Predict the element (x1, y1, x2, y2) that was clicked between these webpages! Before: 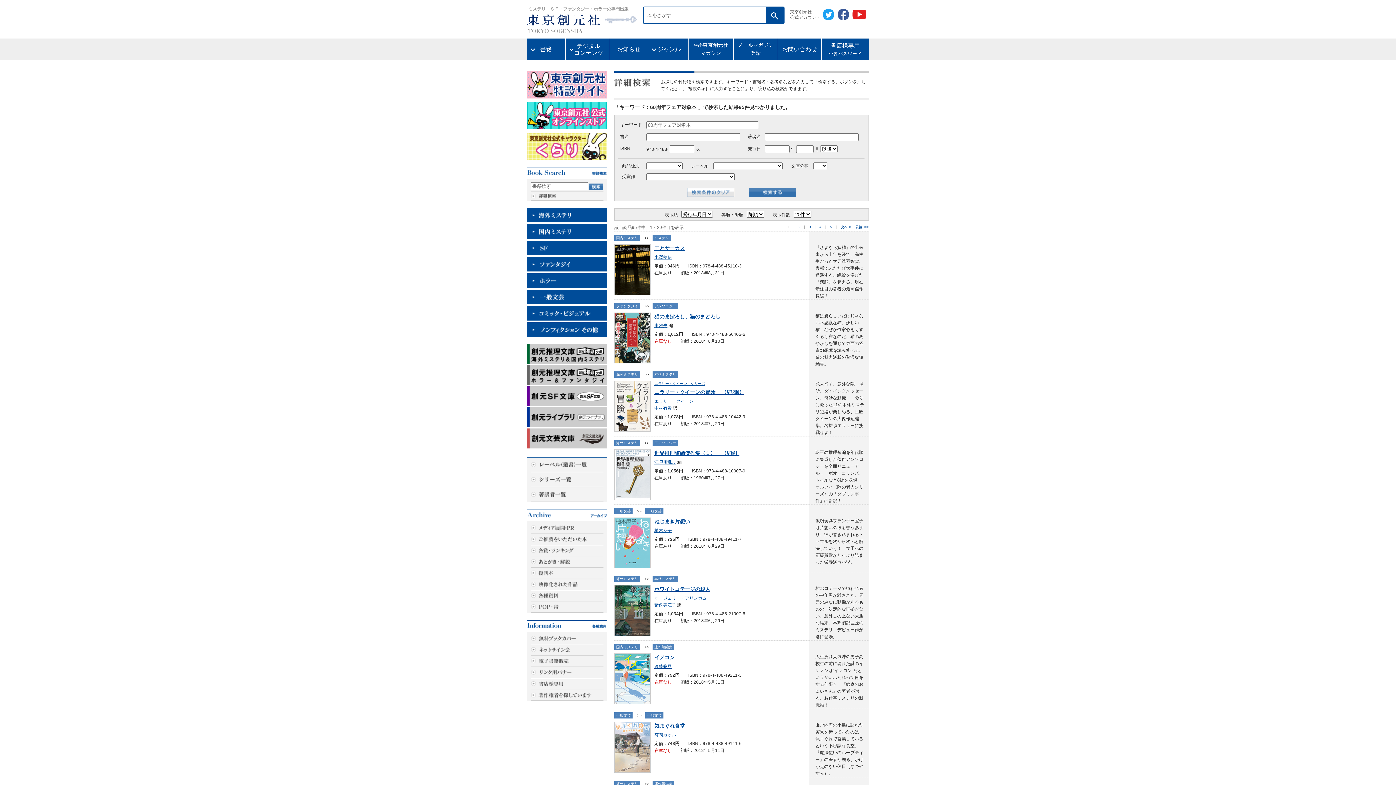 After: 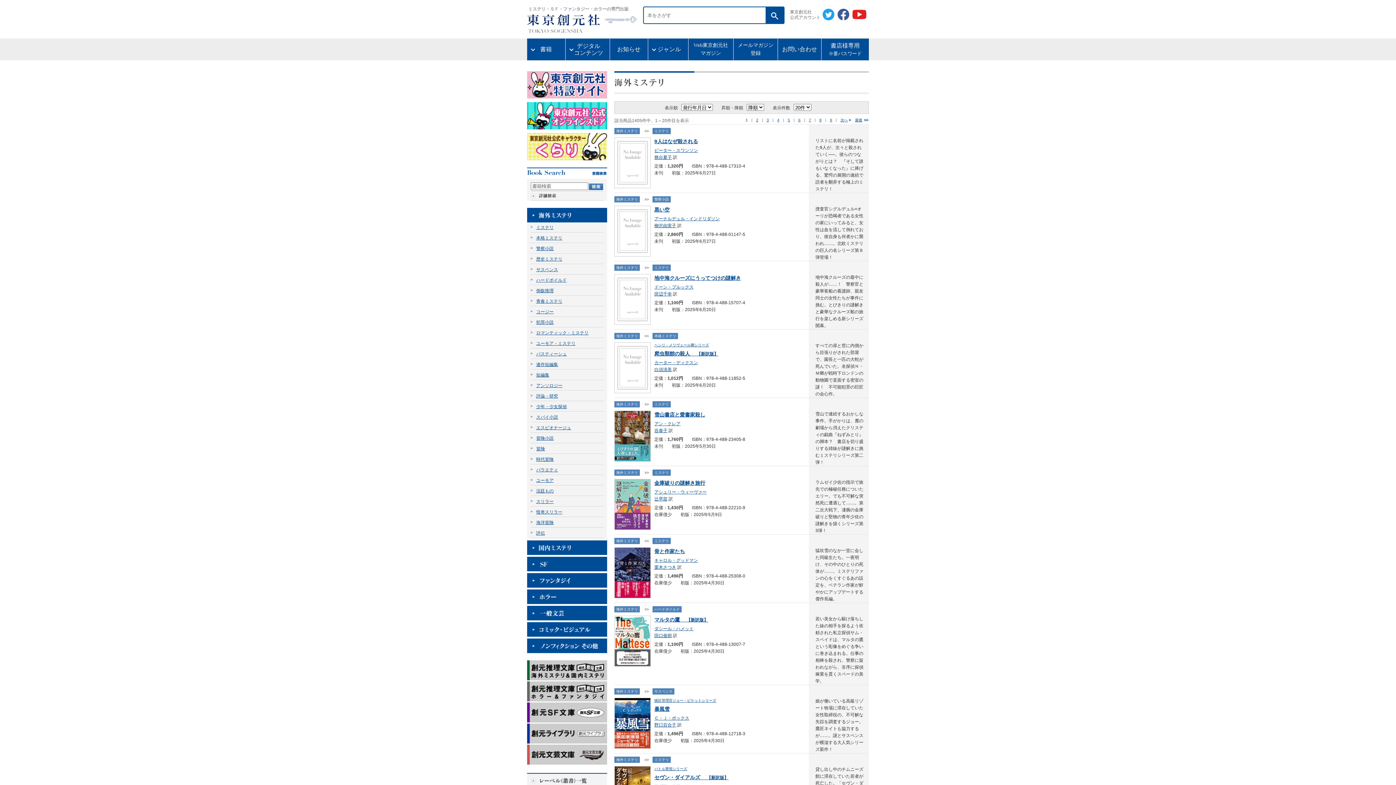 Action: bbox: (527, 217, 607, 223)